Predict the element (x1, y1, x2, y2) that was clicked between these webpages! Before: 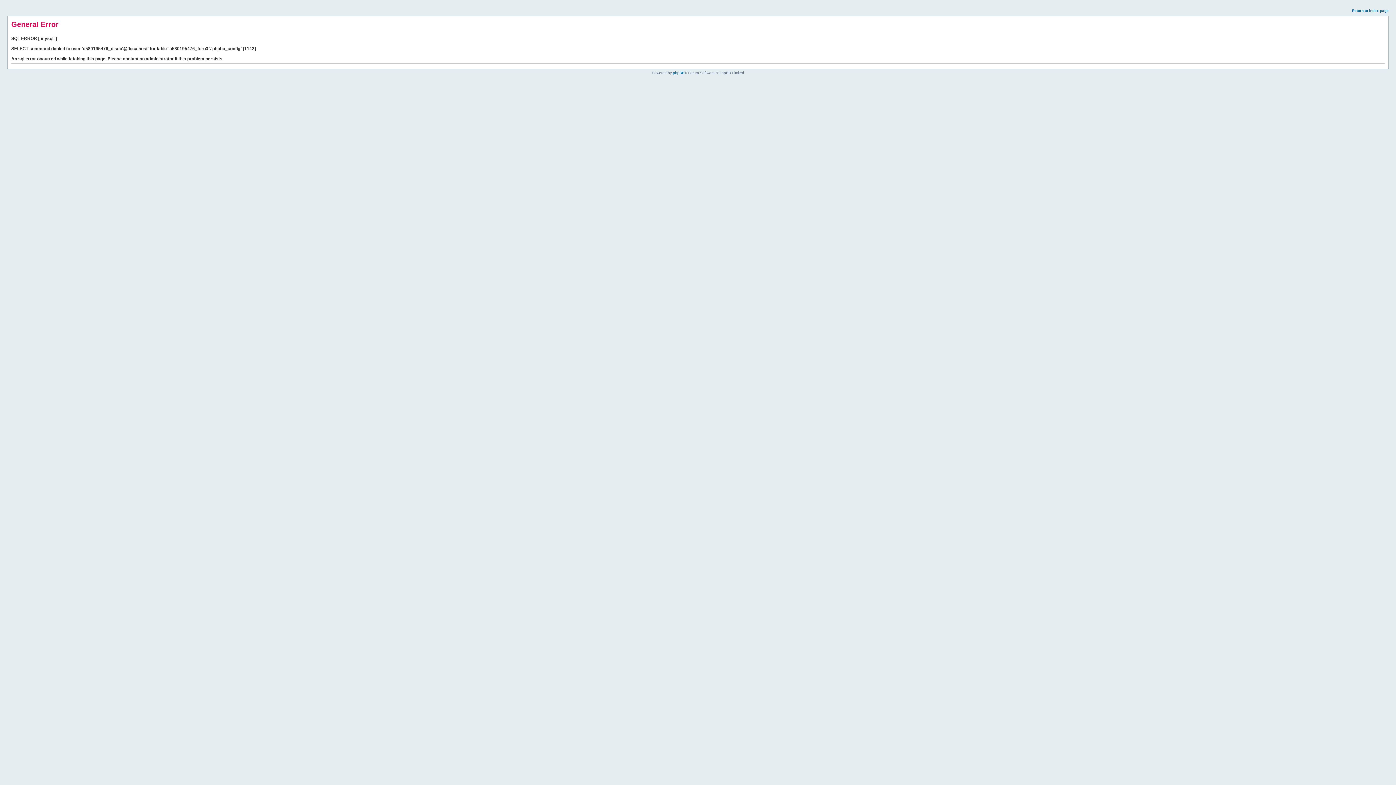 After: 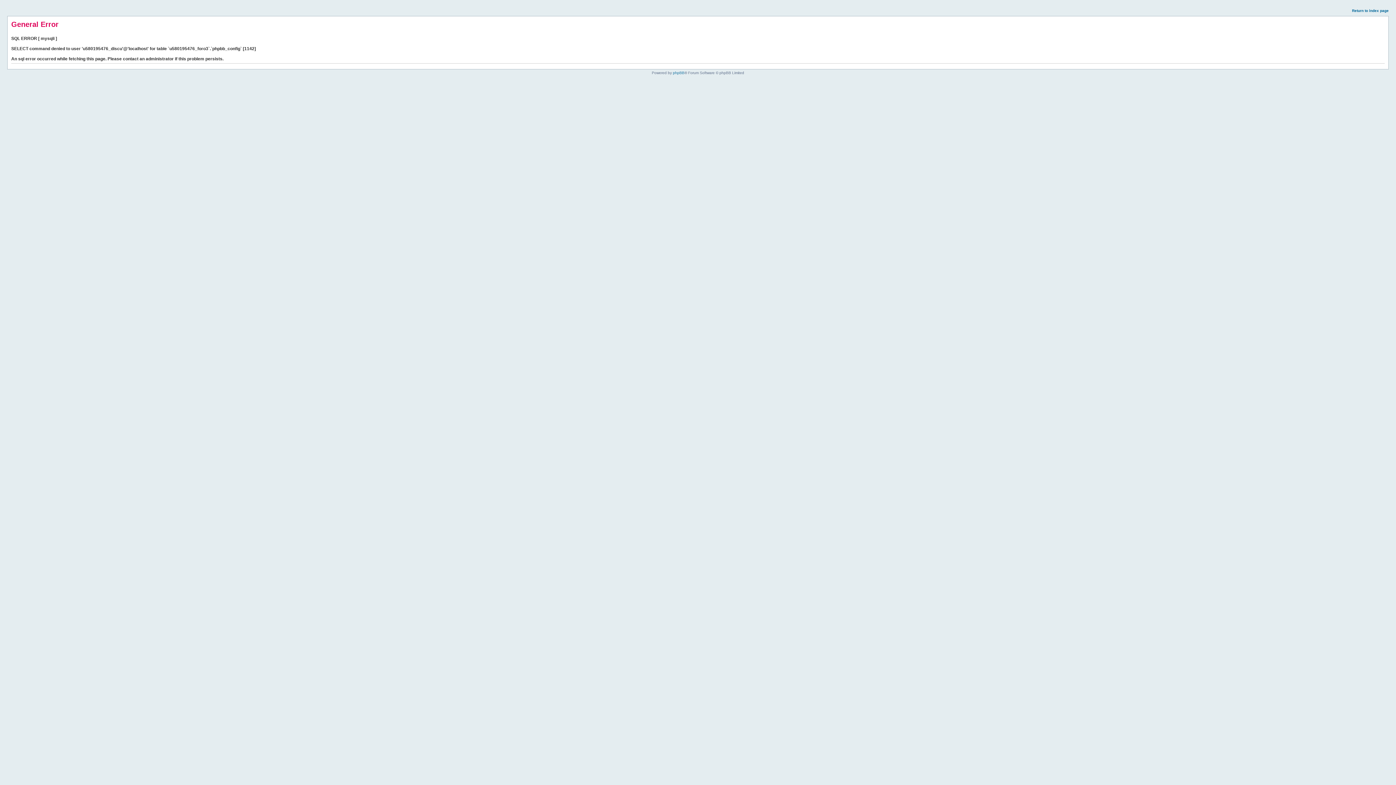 Action: label: Return to index page bbox: (1352, 8, 1389, 12)